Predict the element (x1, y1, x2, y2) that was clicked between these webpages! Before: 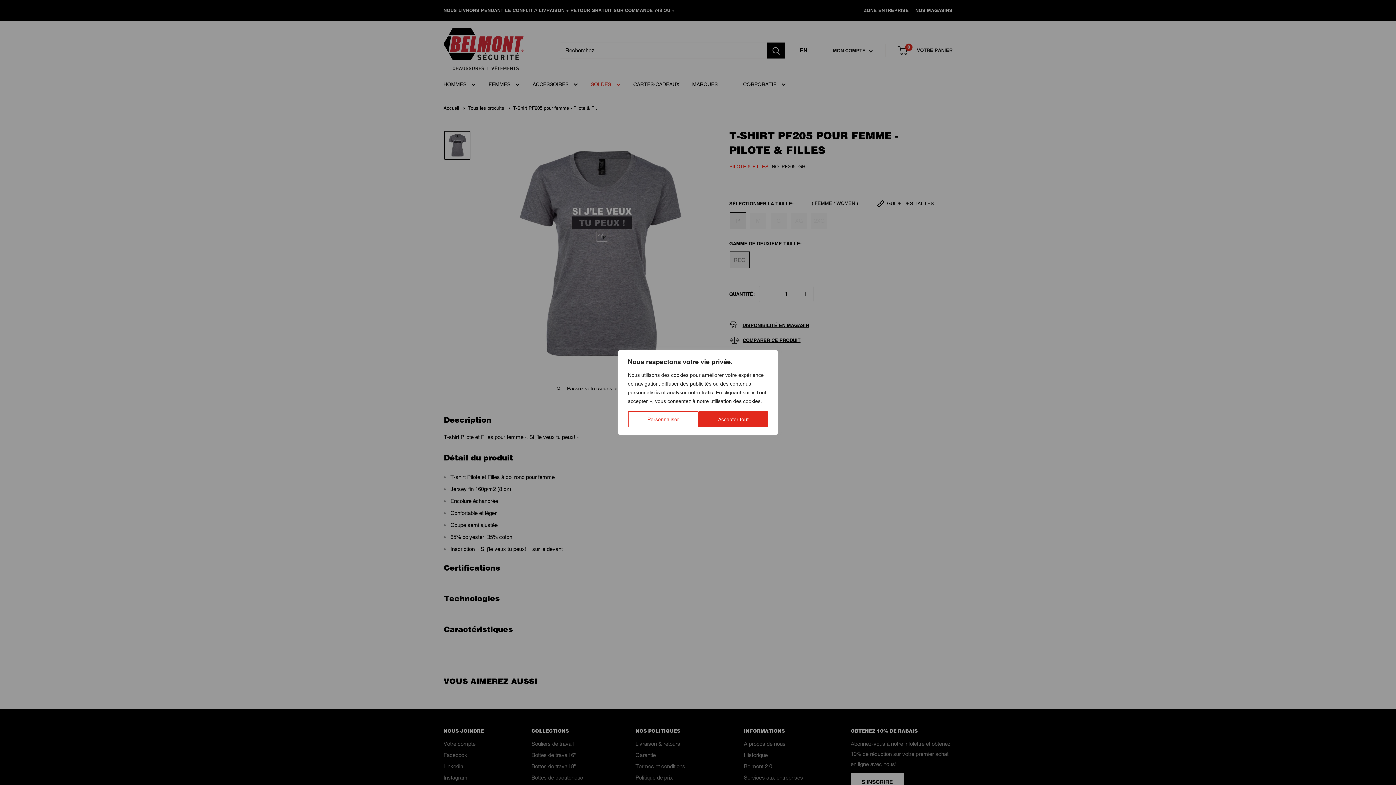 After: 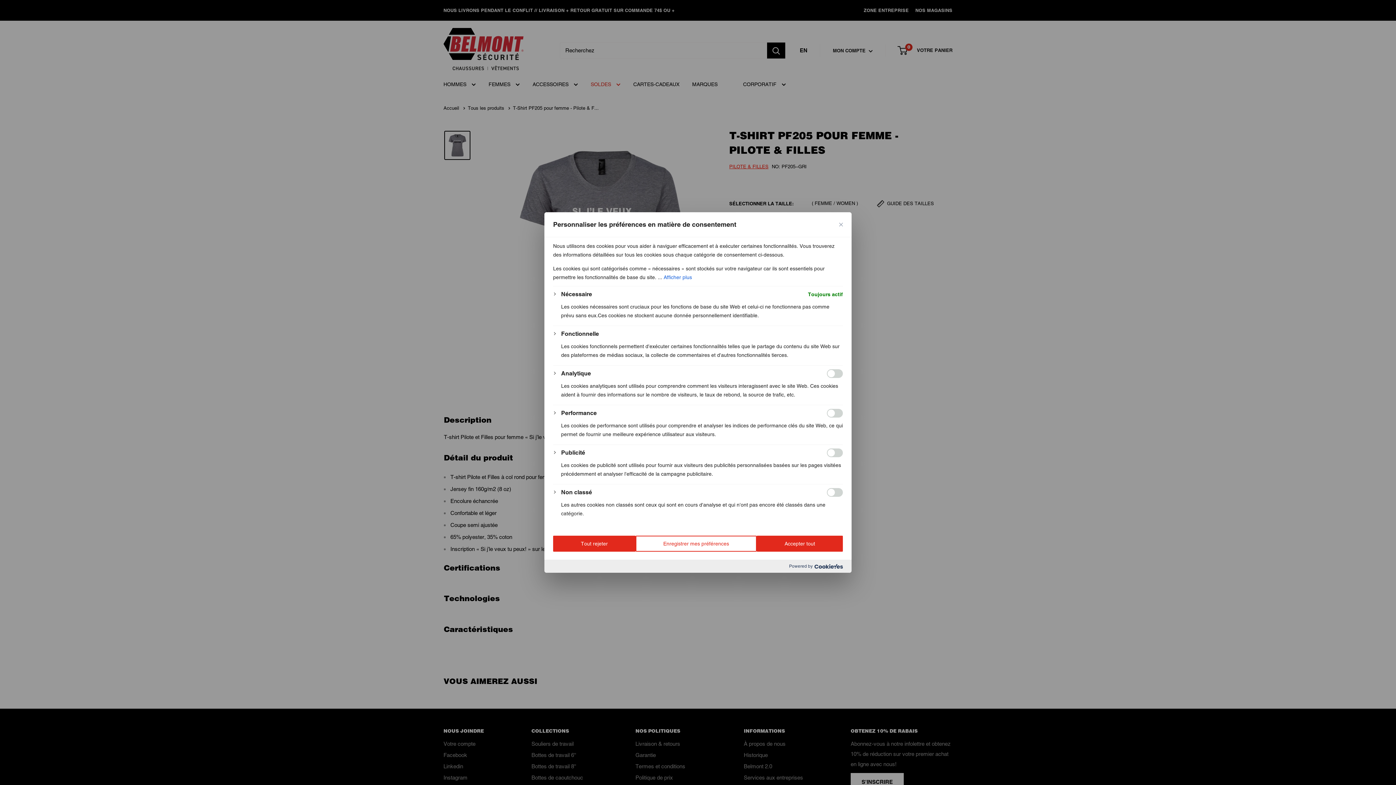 Action: bbox: (628, 411, 698, 427) label: Personnaliser